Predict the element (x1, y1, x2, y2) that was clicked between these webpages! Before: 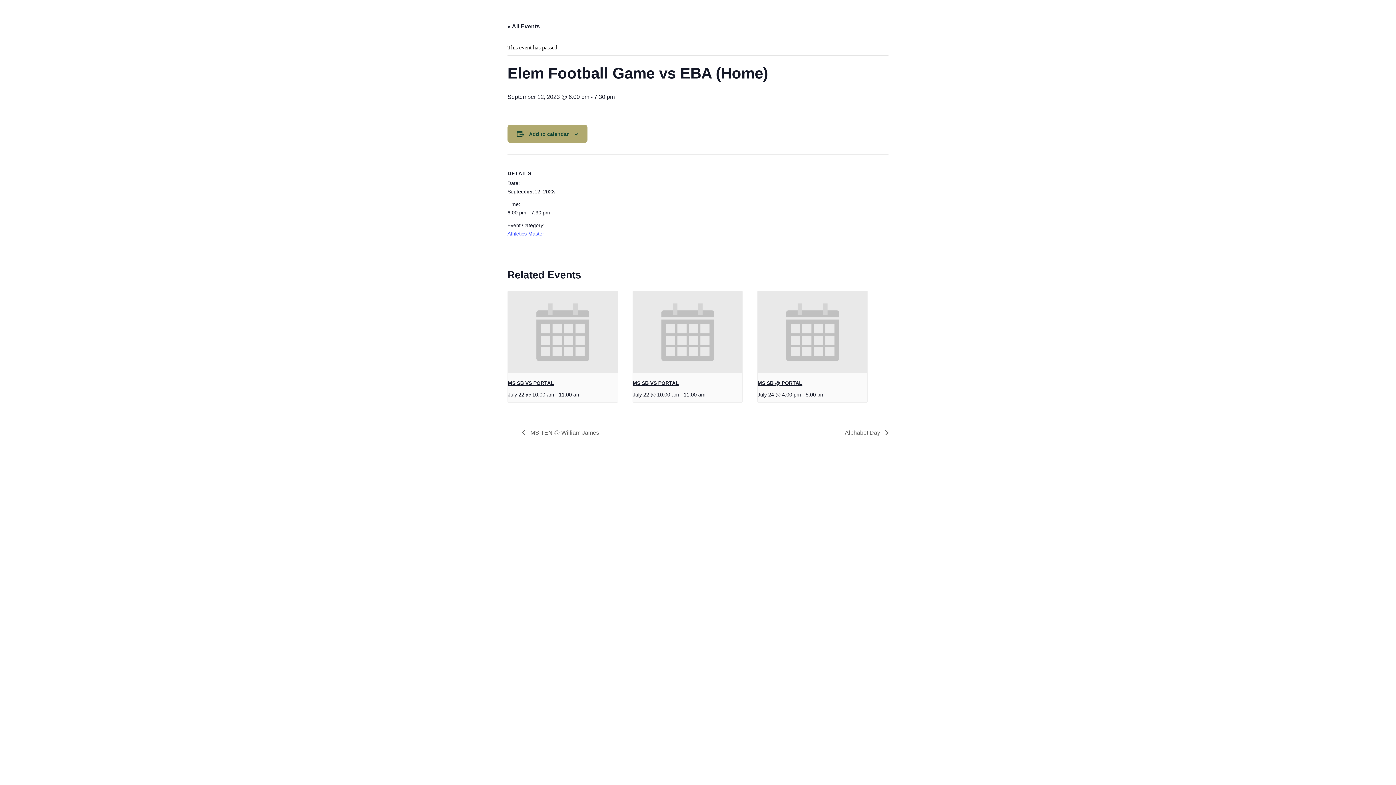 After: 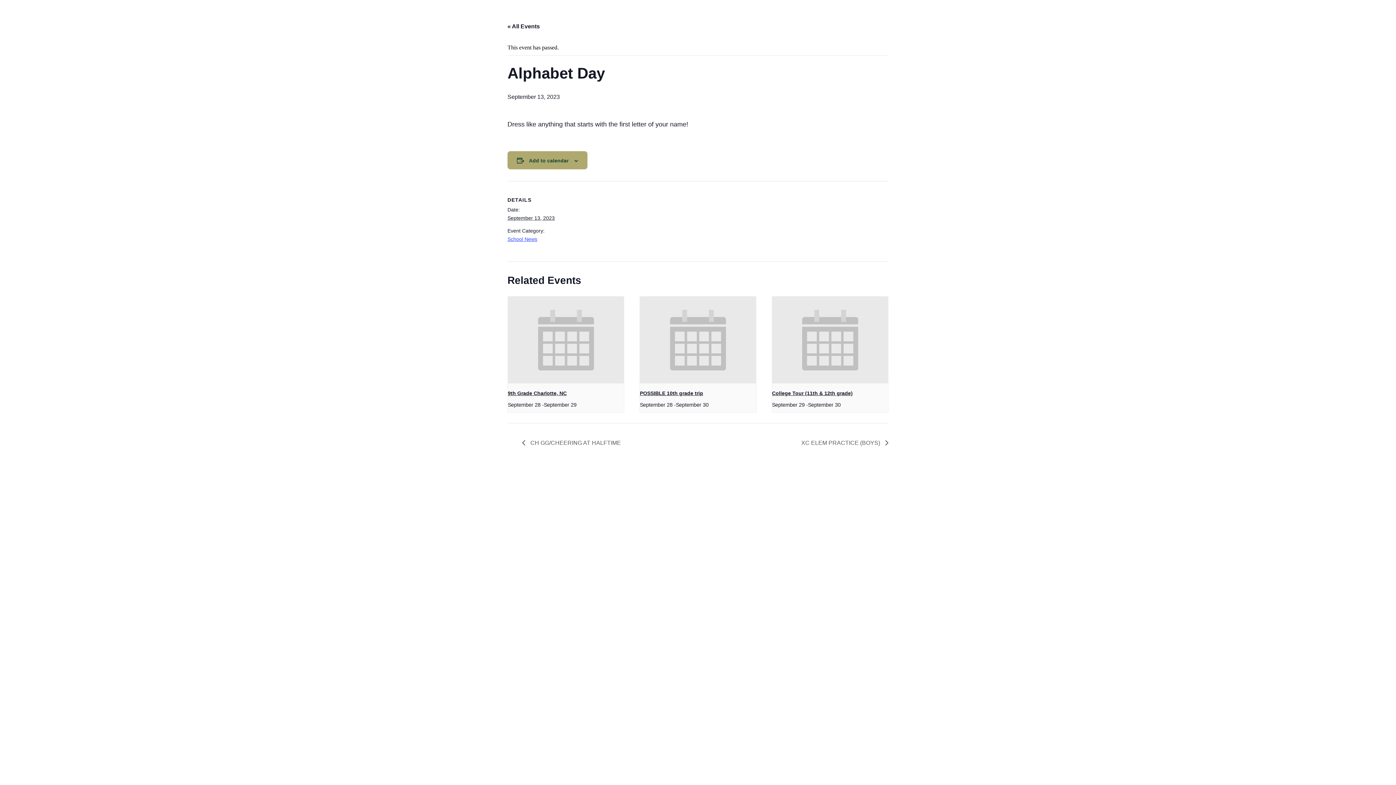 Action: bbox: (841, 429, 888, 435) label: Alphabet Day 